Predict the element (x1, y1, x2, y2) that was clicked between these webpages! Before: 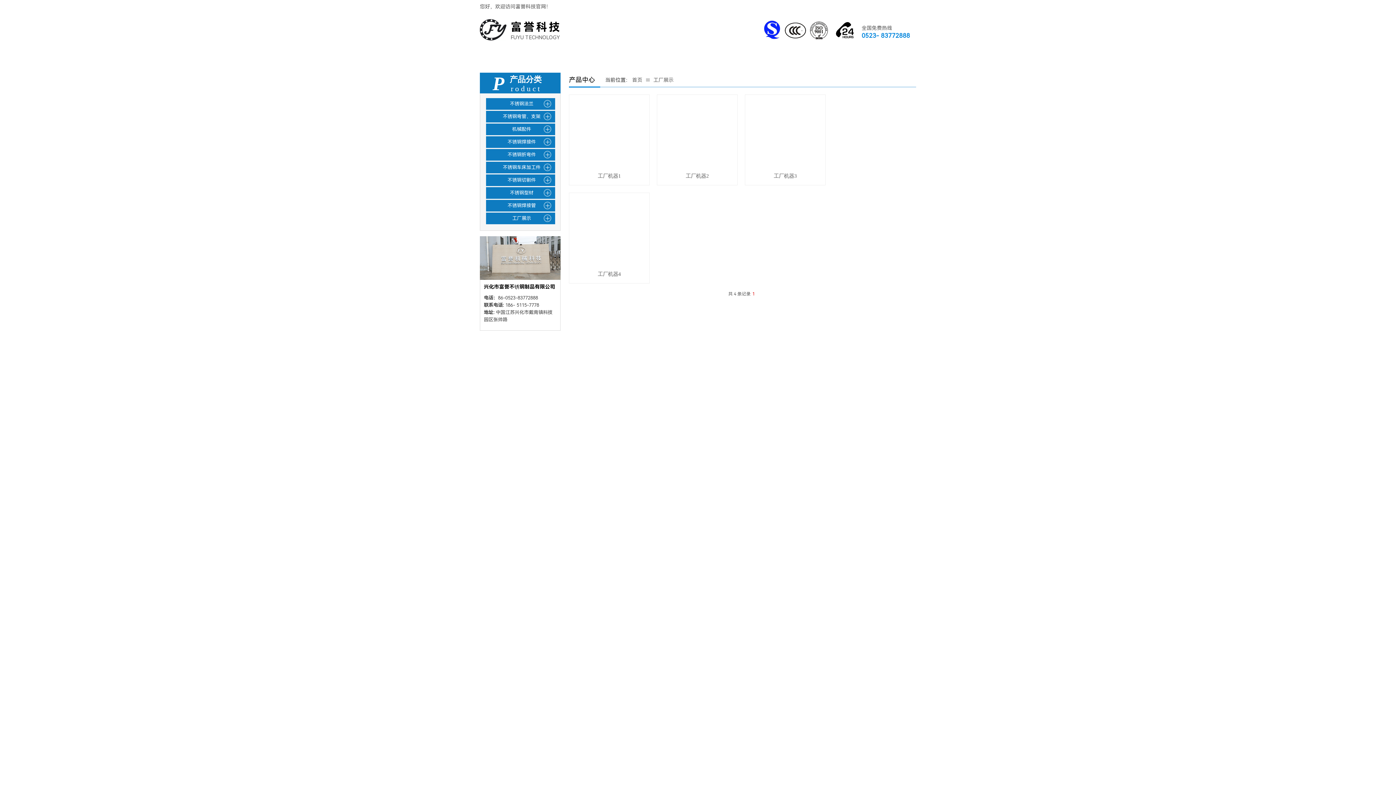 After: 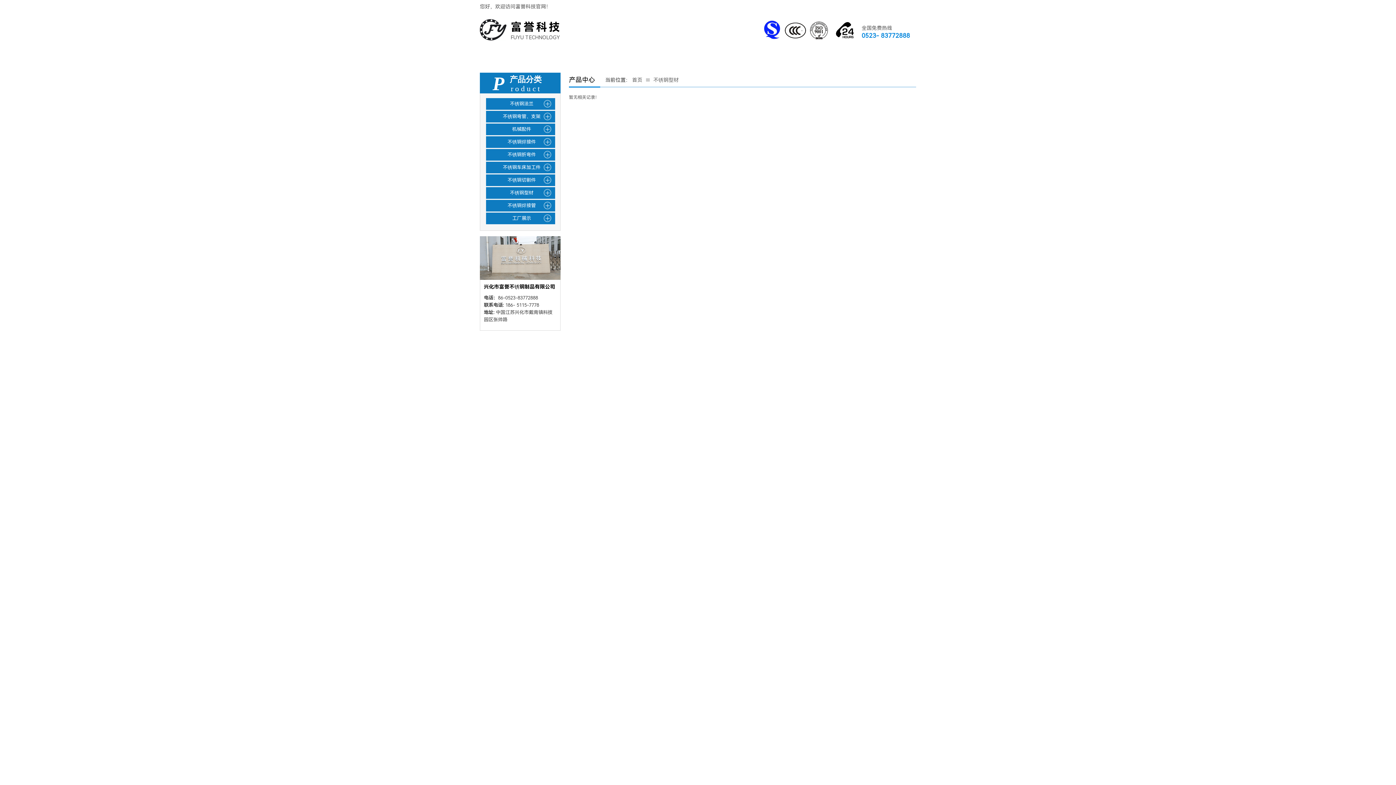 Action: label: 不锈钢型材 bbox: (487, 187, 556, 198)